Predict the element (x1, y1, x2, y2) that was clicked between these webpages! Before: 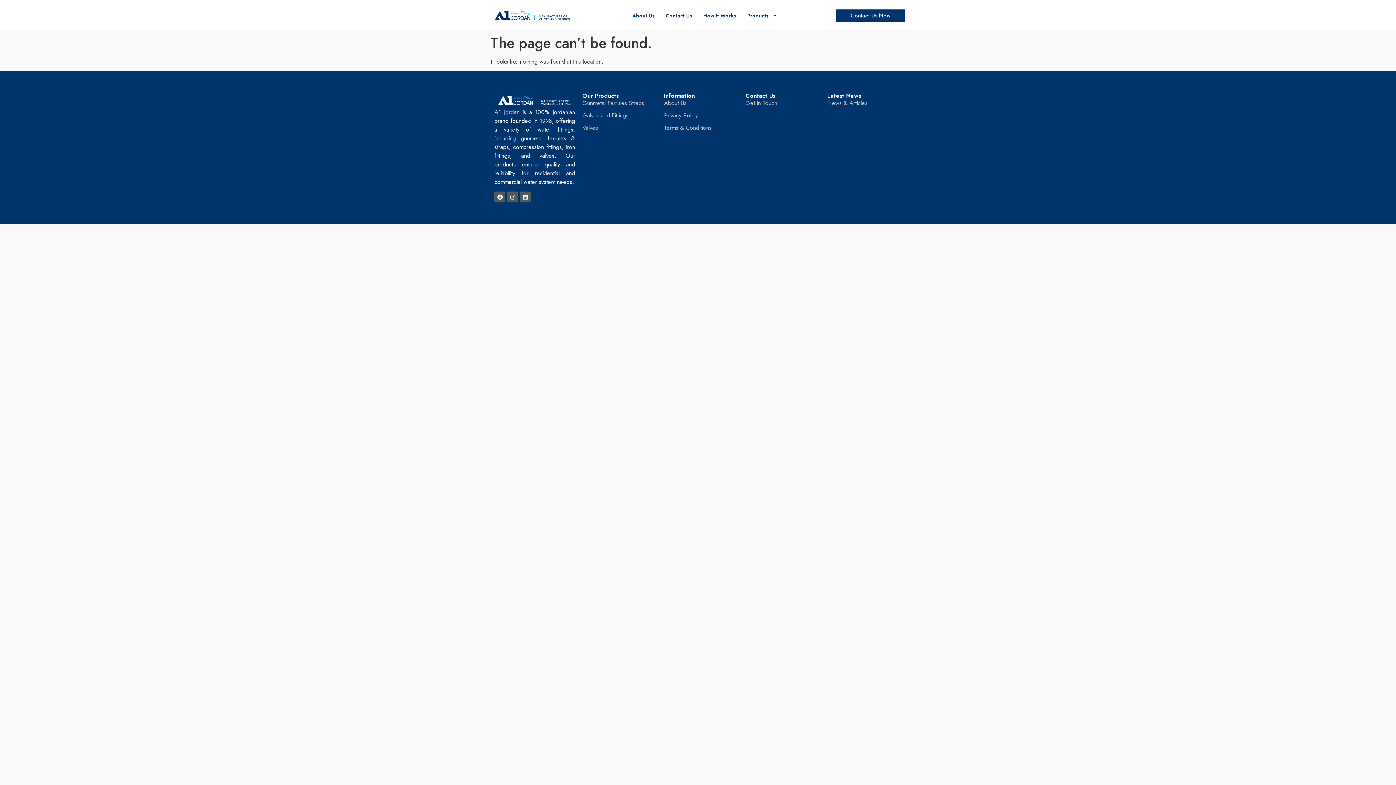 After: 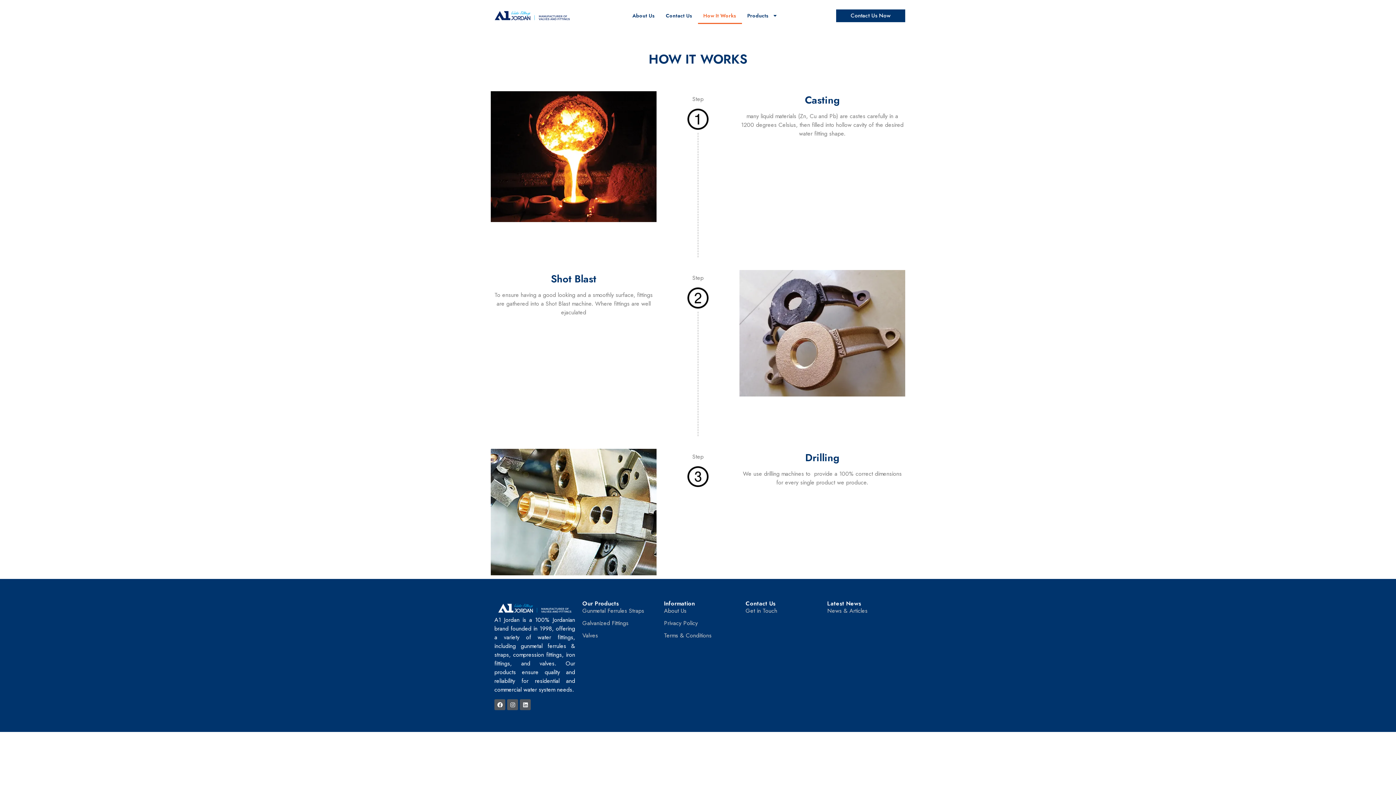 Action: bbox: (698, 7, 742, 24) label: How It Works